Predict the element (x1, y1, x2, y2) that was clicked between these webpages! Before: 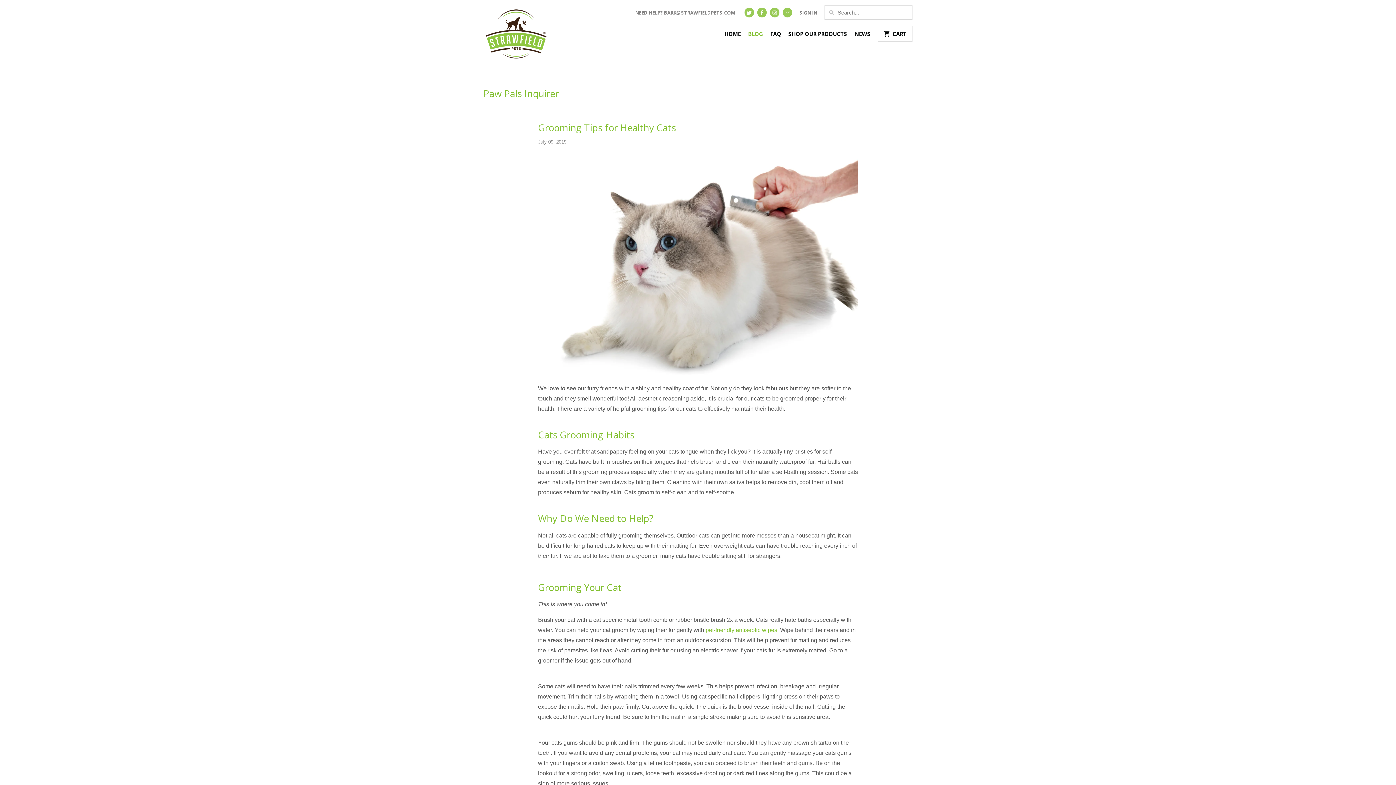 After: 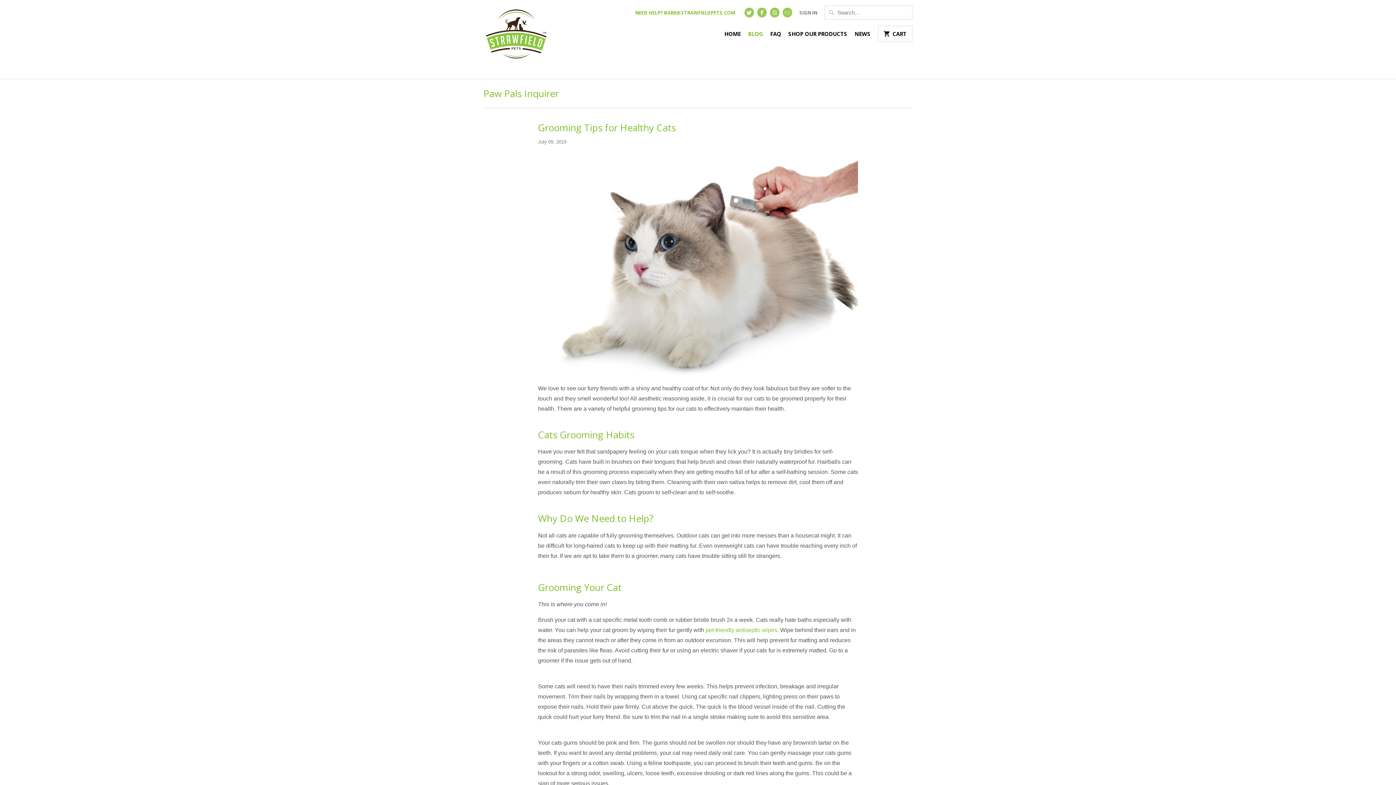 Action: label: NEED HELP? BARK@STRAWFIELDPETS.COM bbox: (635, 8, 735, 20)